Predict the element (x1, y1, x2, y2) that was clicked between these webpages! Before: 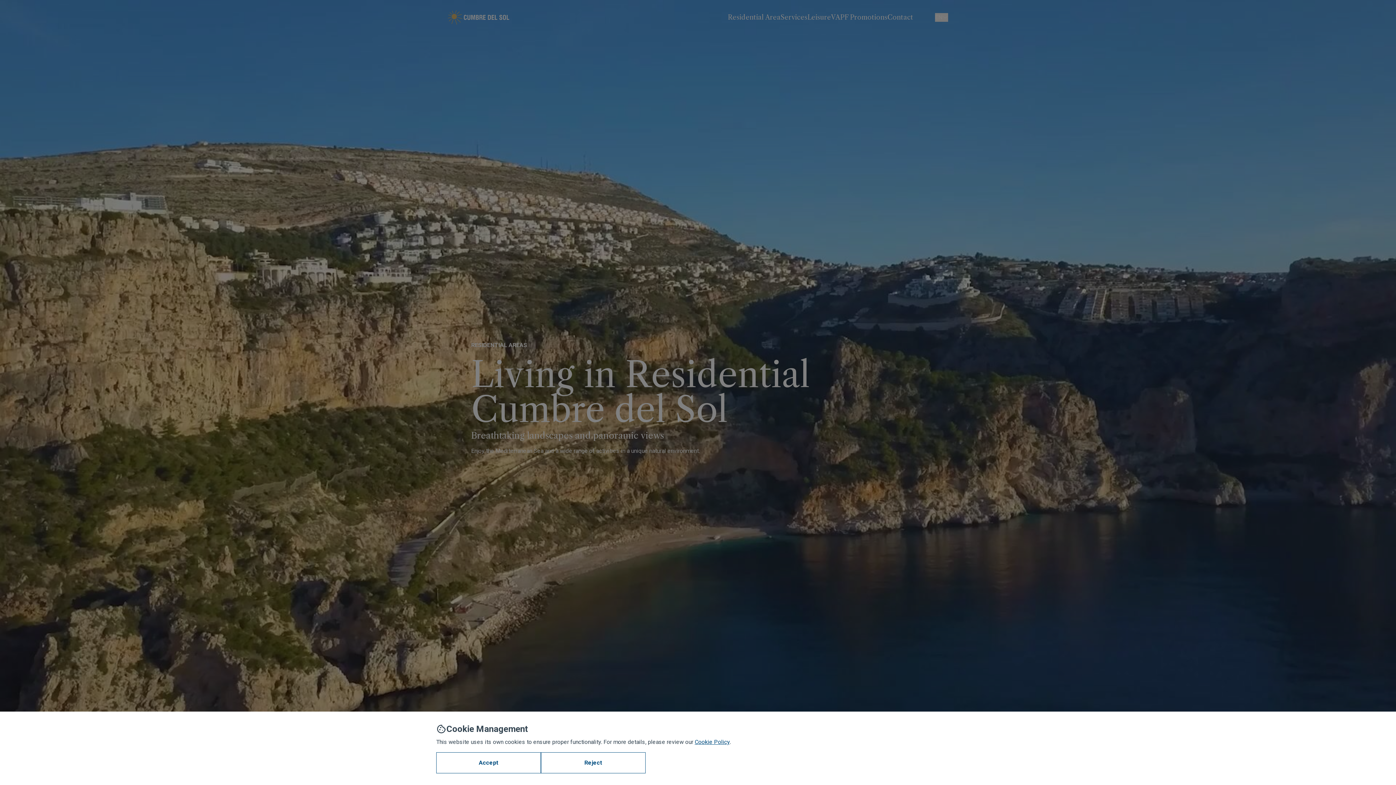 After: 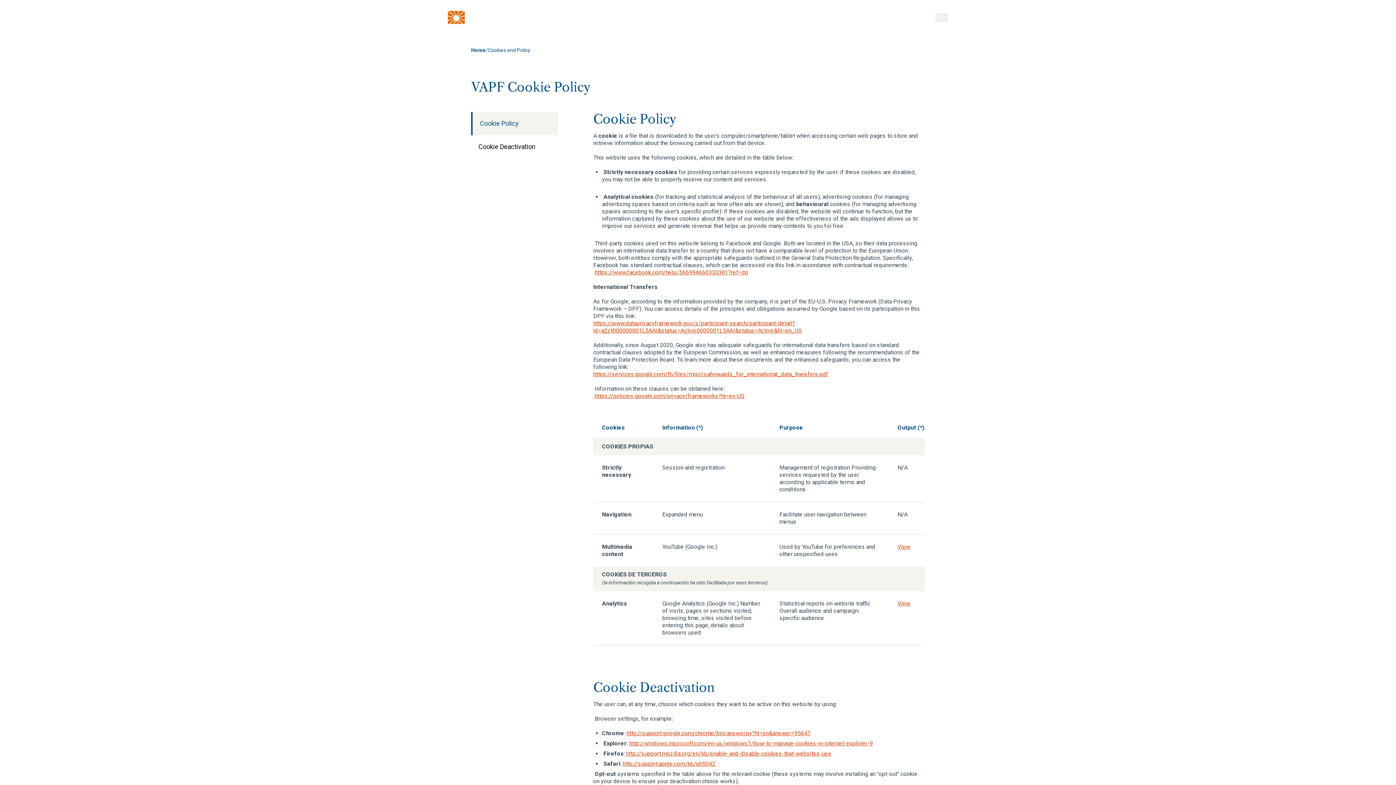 Action: bbox: (694, 738, 729, 745) label: Cookie Policy